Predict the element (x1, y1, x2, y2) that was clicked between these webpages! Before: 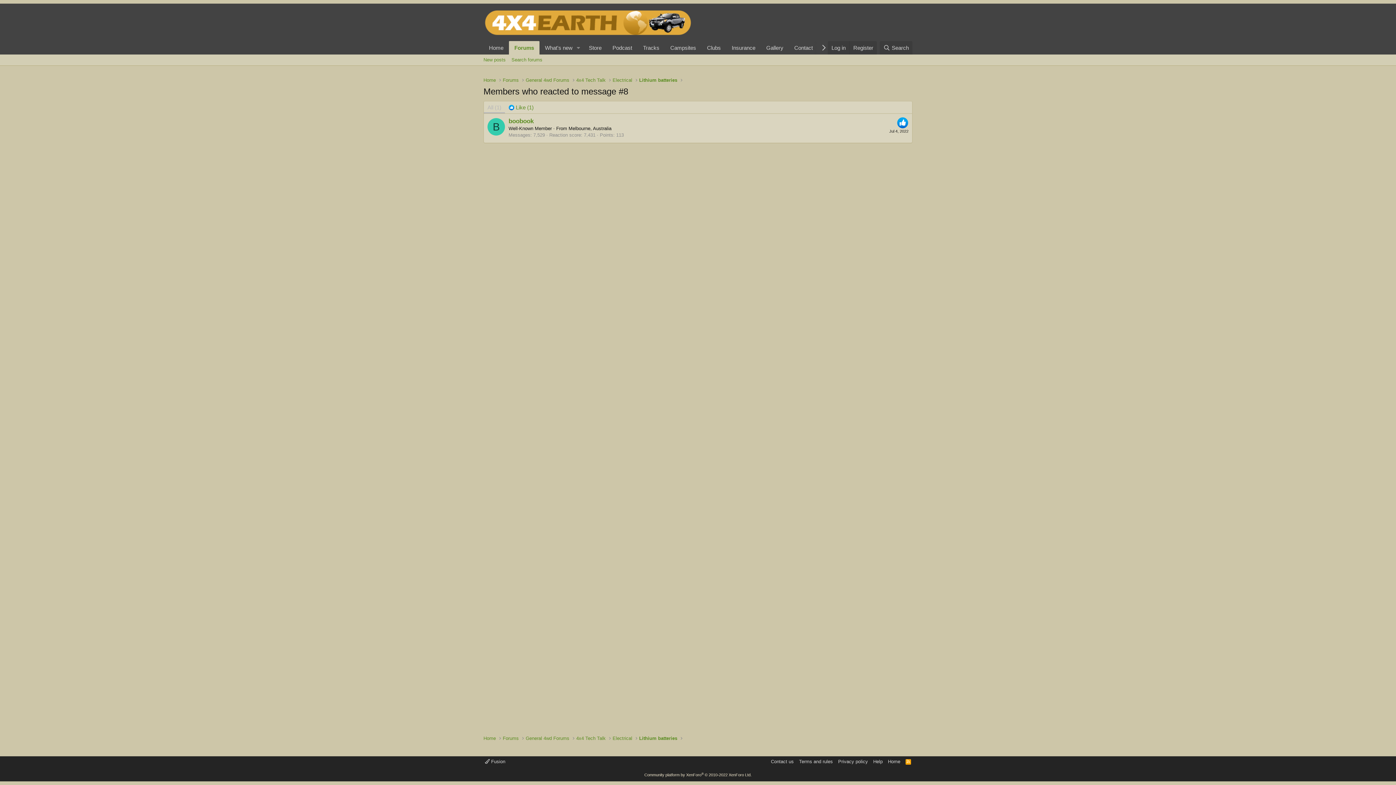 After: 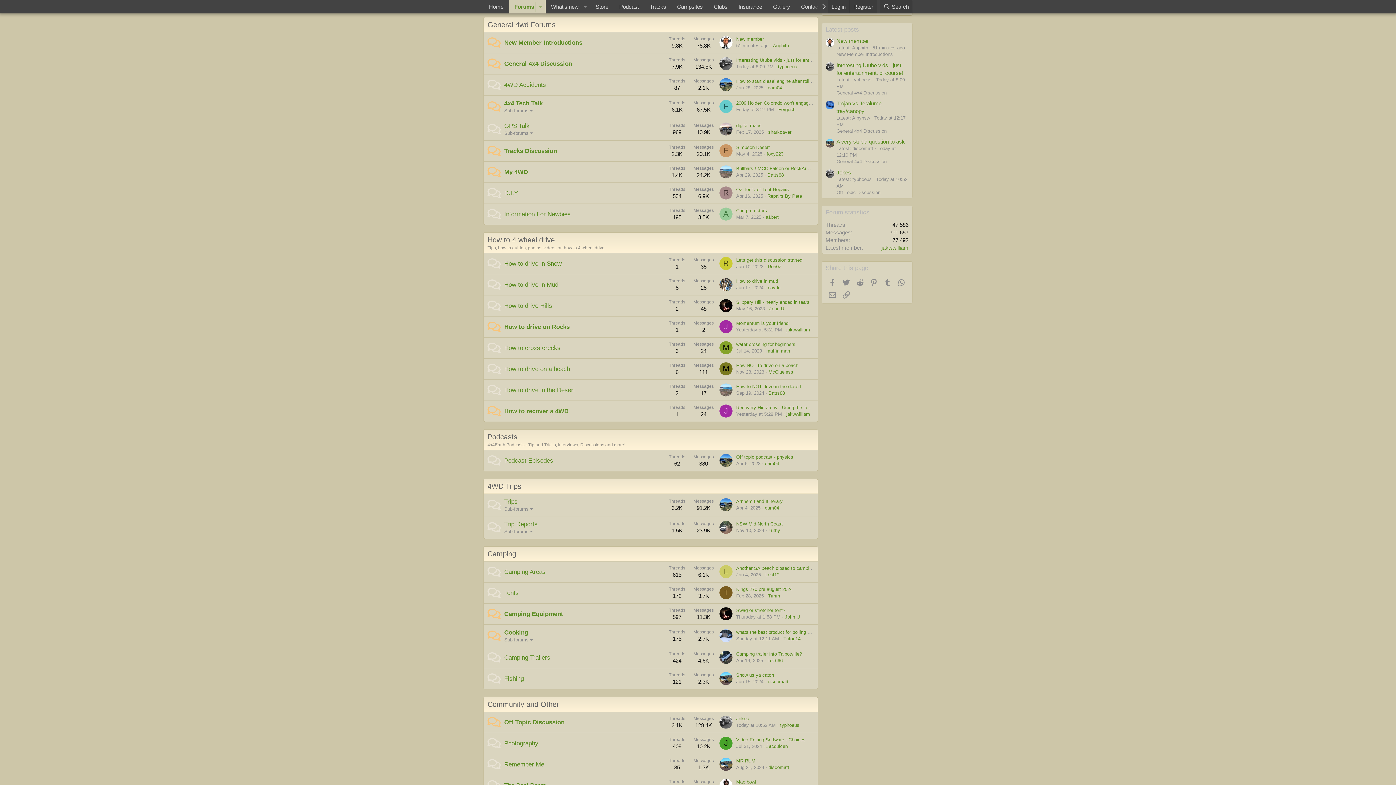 Action: bbox: (525, 735, 569, 742) label: General 4wd Forums